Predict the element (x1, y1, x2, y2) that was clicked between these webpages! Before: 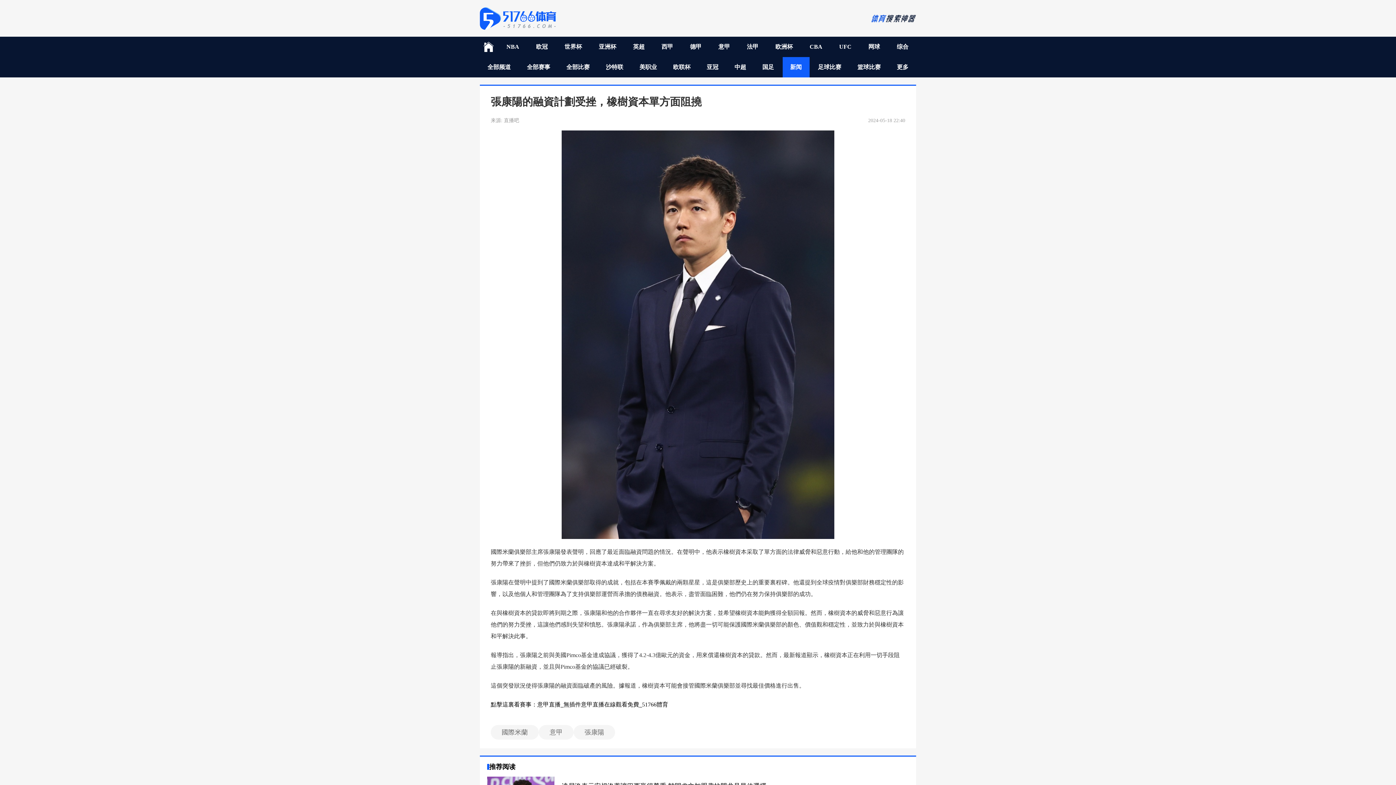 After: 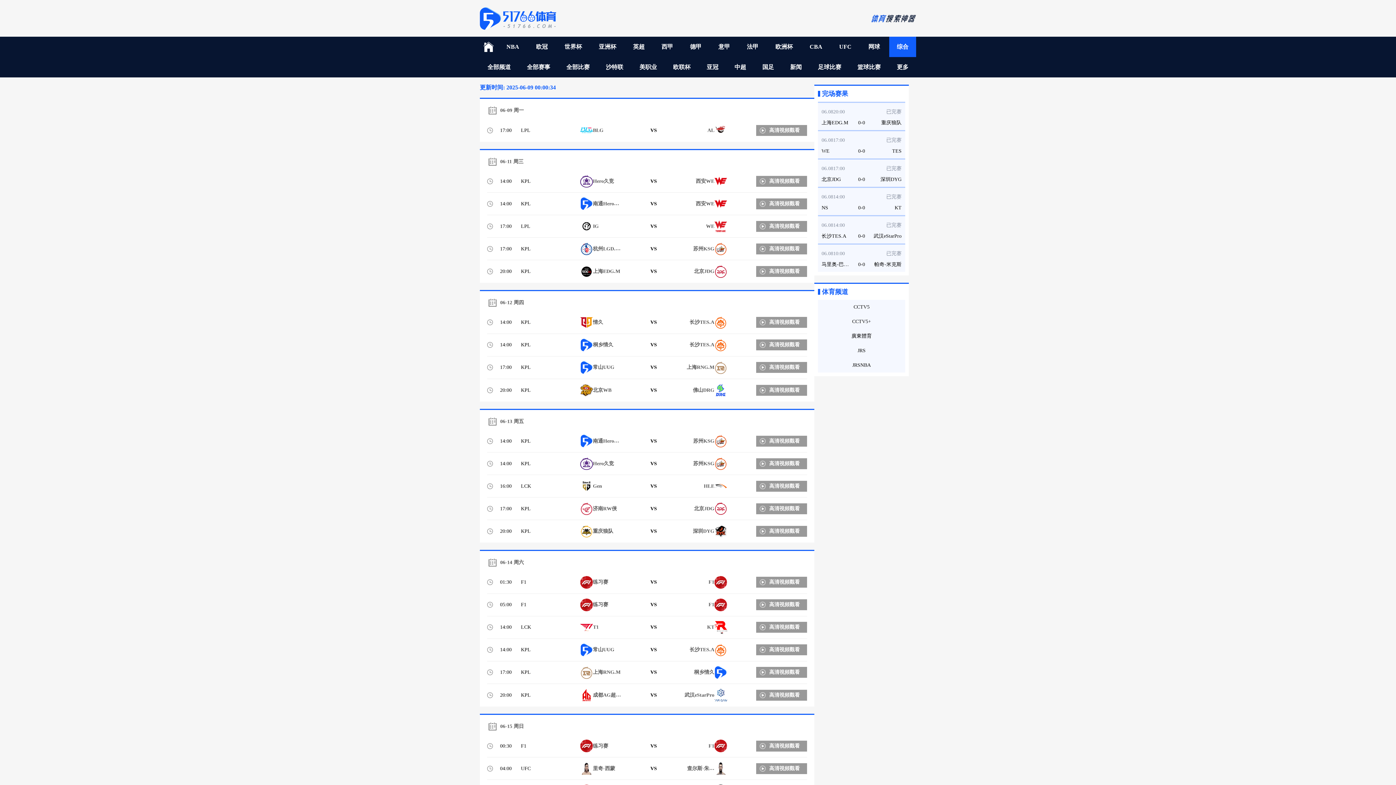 Action: label: 综合 bbox: (889, 36, 916, 57)